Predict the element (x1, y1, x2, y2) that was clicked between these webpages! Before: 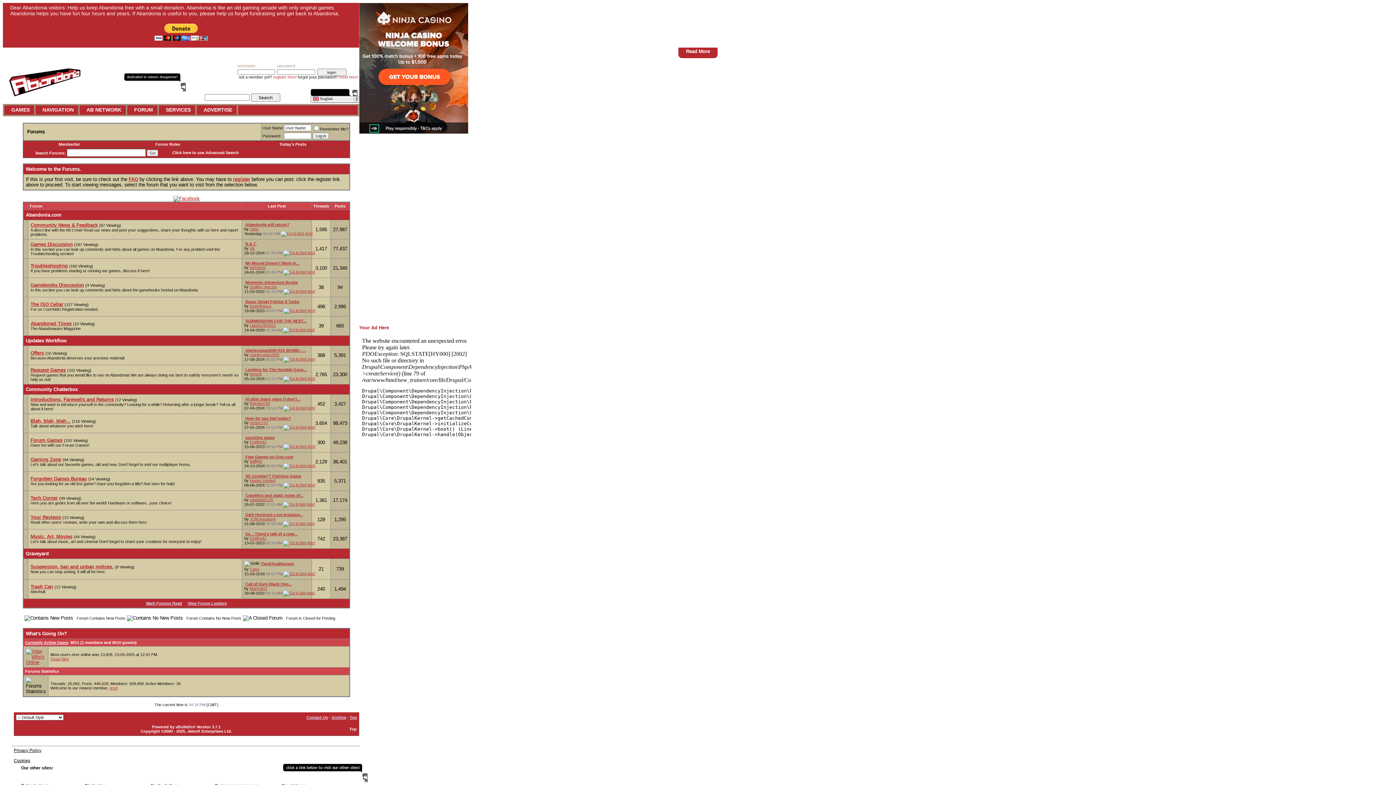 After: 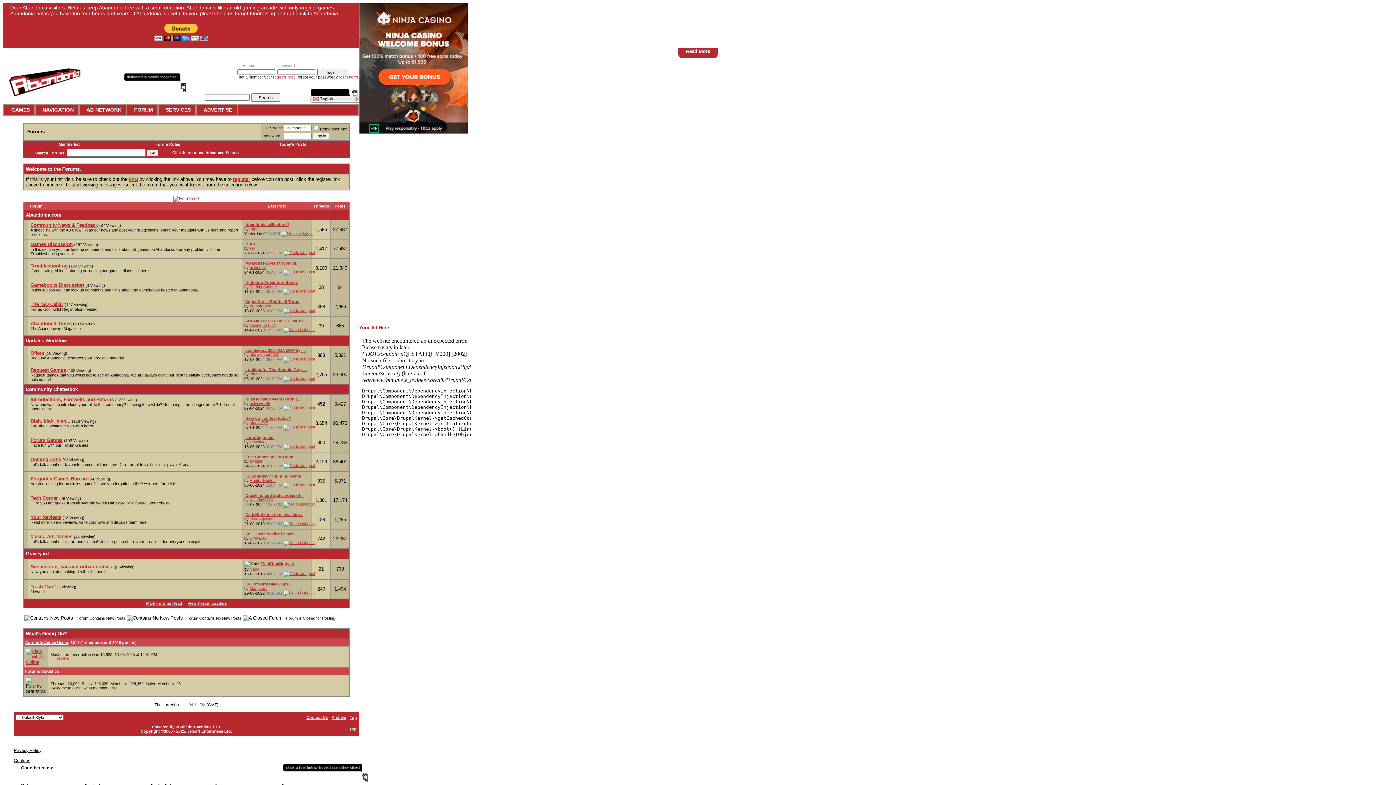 Action: bbox: (359, 128, 468, 134)